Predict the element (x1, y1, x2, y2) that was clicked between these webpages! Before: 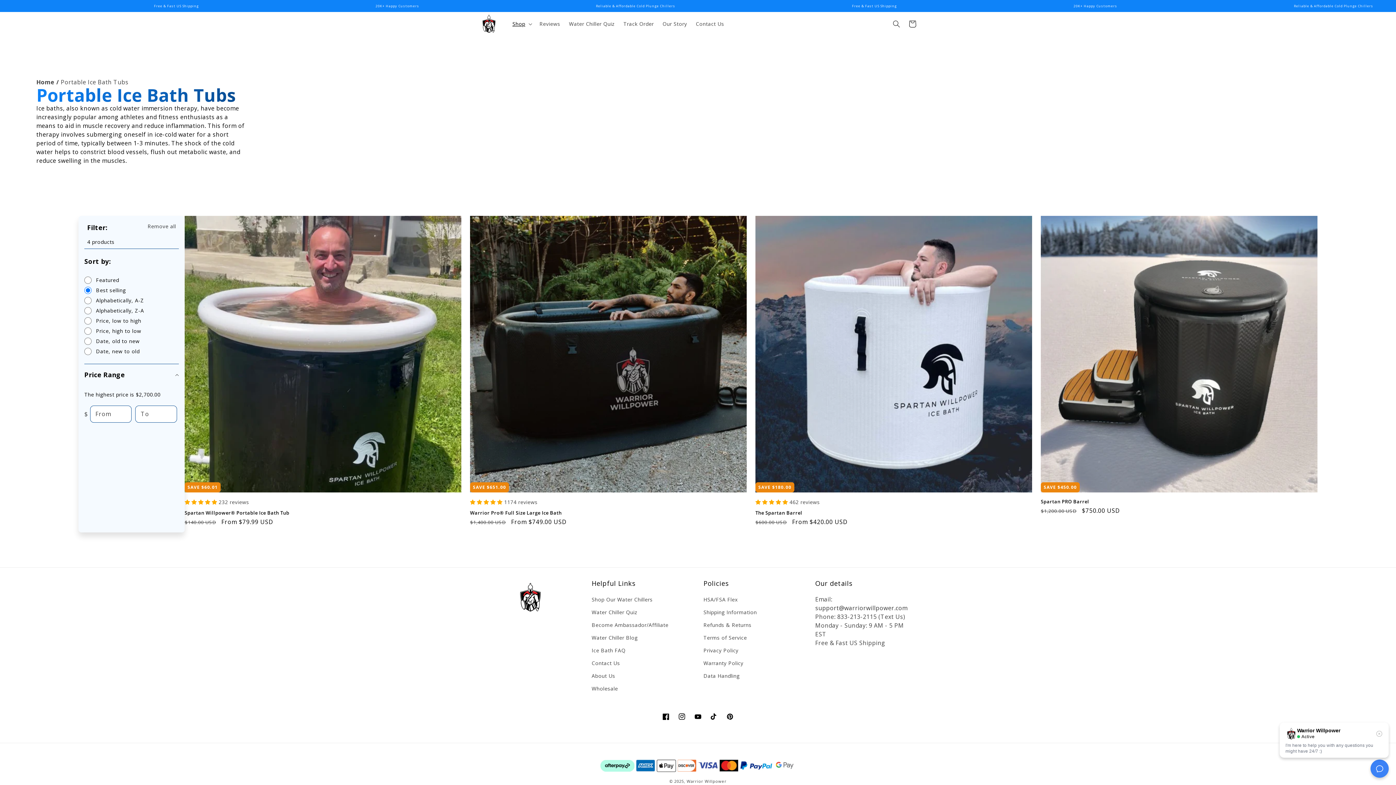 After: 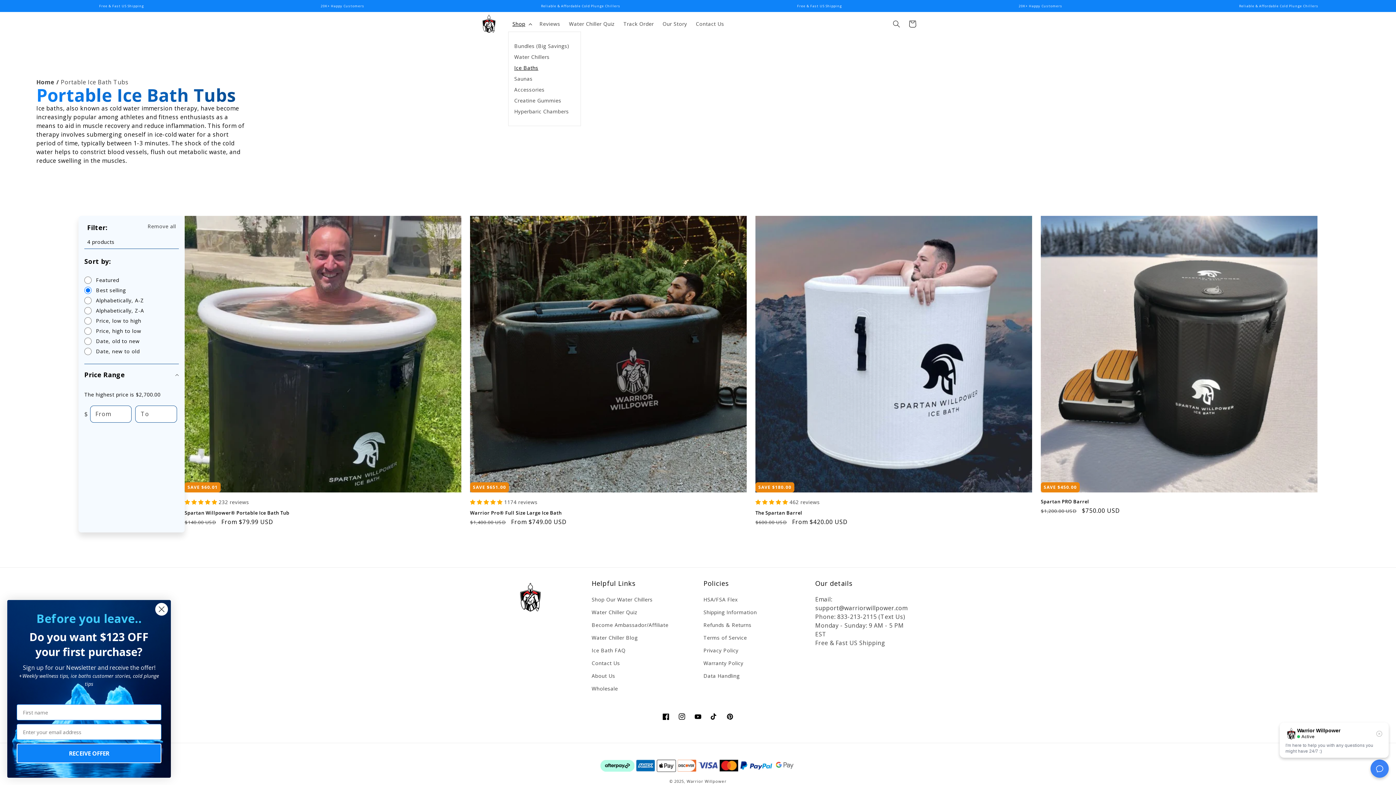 Action: label: Shop bbox: (508, 16, 535, 31)